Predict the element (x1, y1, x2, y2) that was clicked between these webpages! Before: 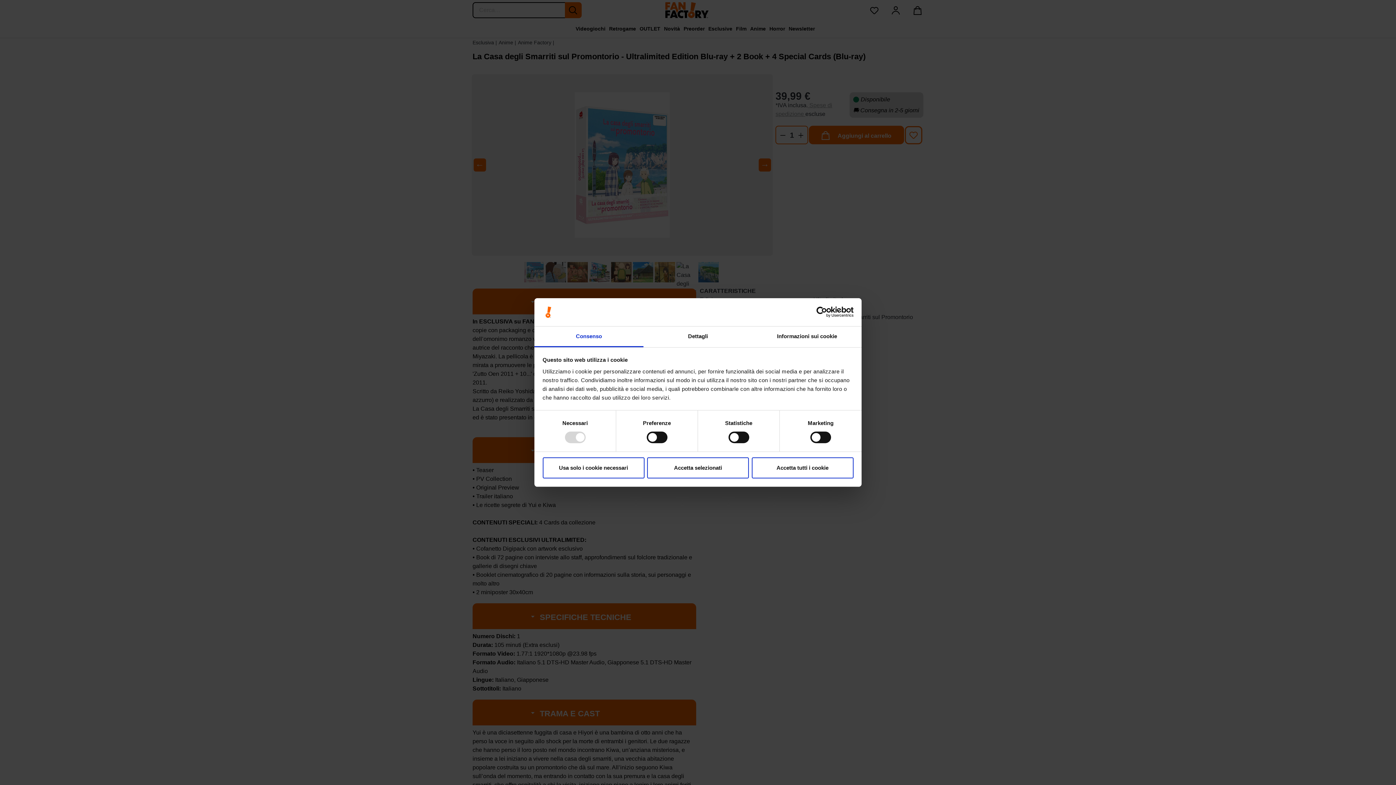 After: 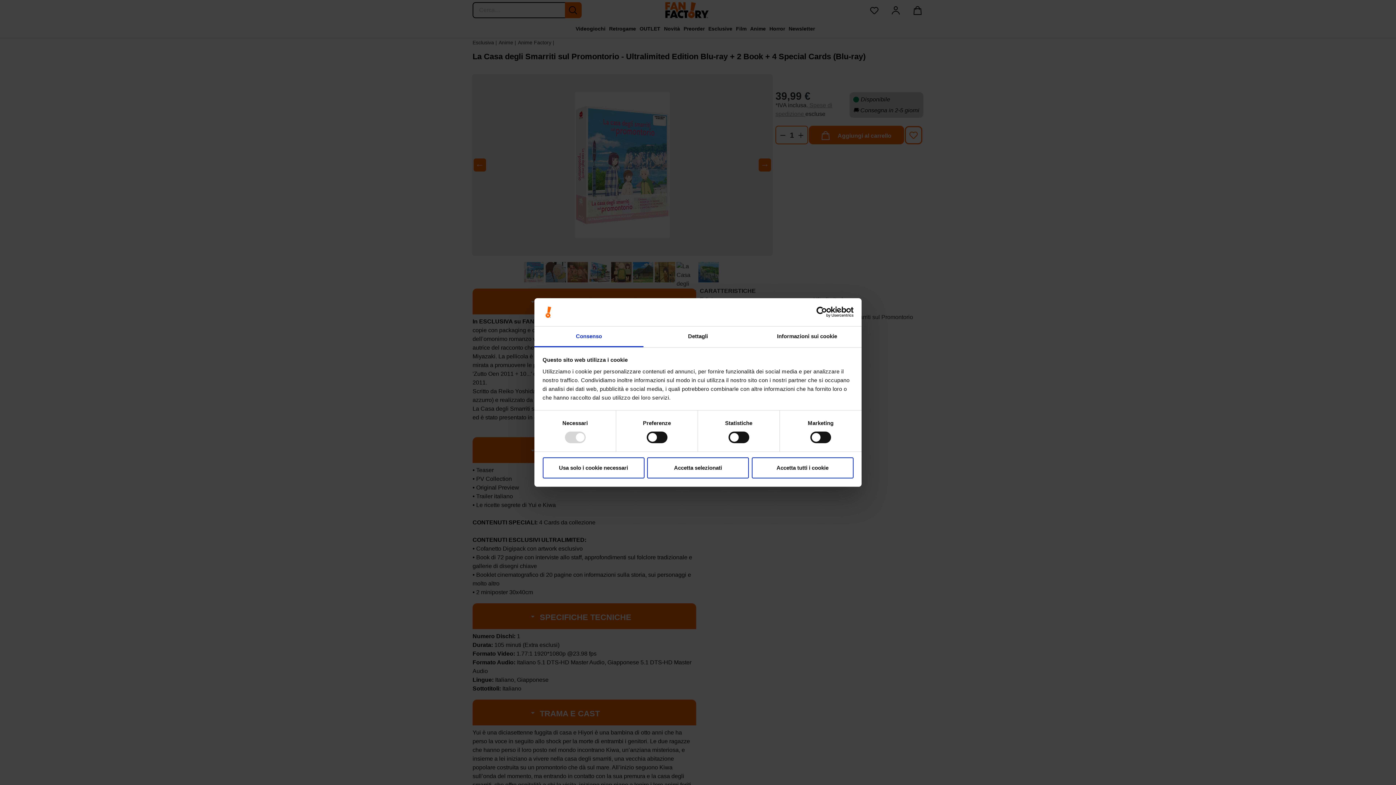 Action: bbox: (534, 326, 643, 347) label: Consenso